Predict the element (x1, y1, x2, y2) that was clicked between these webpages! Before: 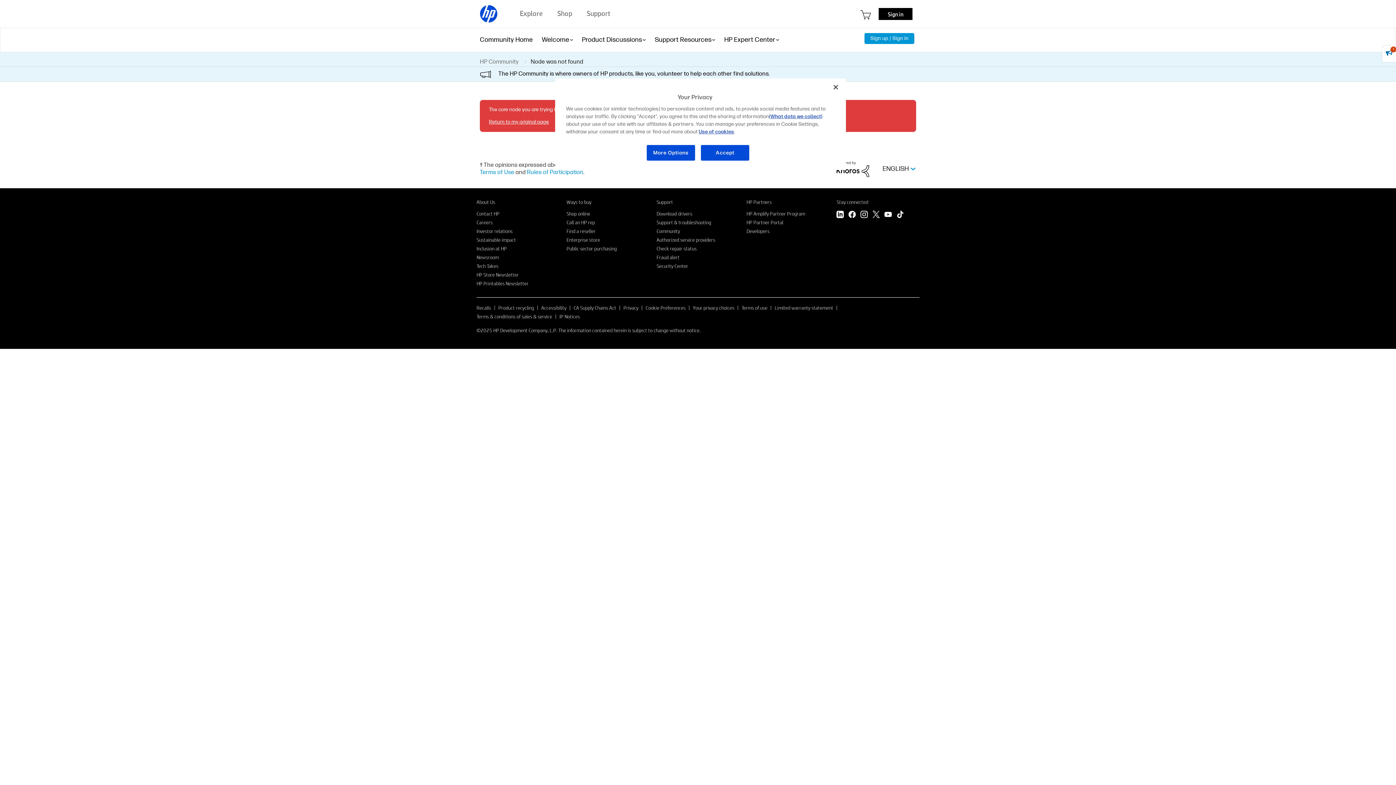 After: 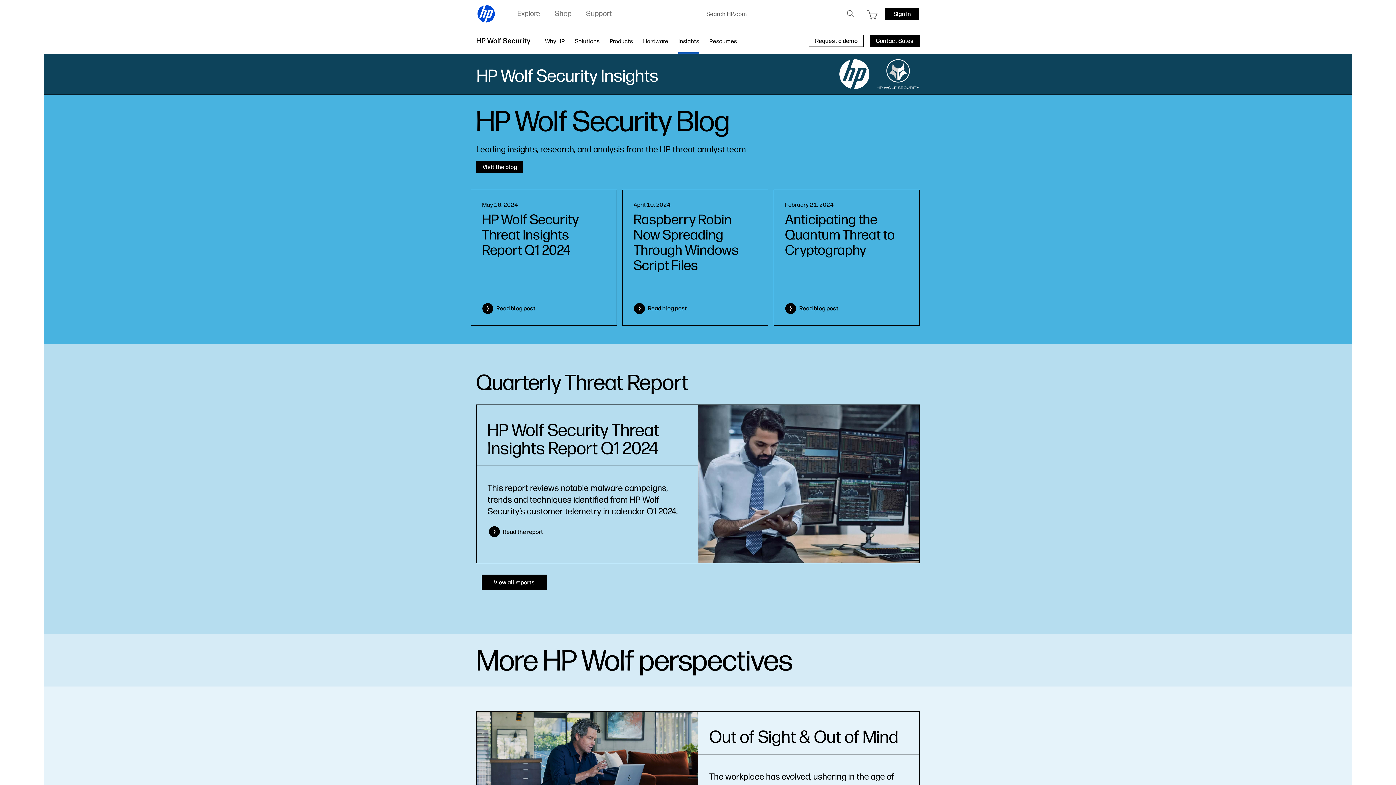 Action: label: Security Center bbox: (656, 262, 688, 269)